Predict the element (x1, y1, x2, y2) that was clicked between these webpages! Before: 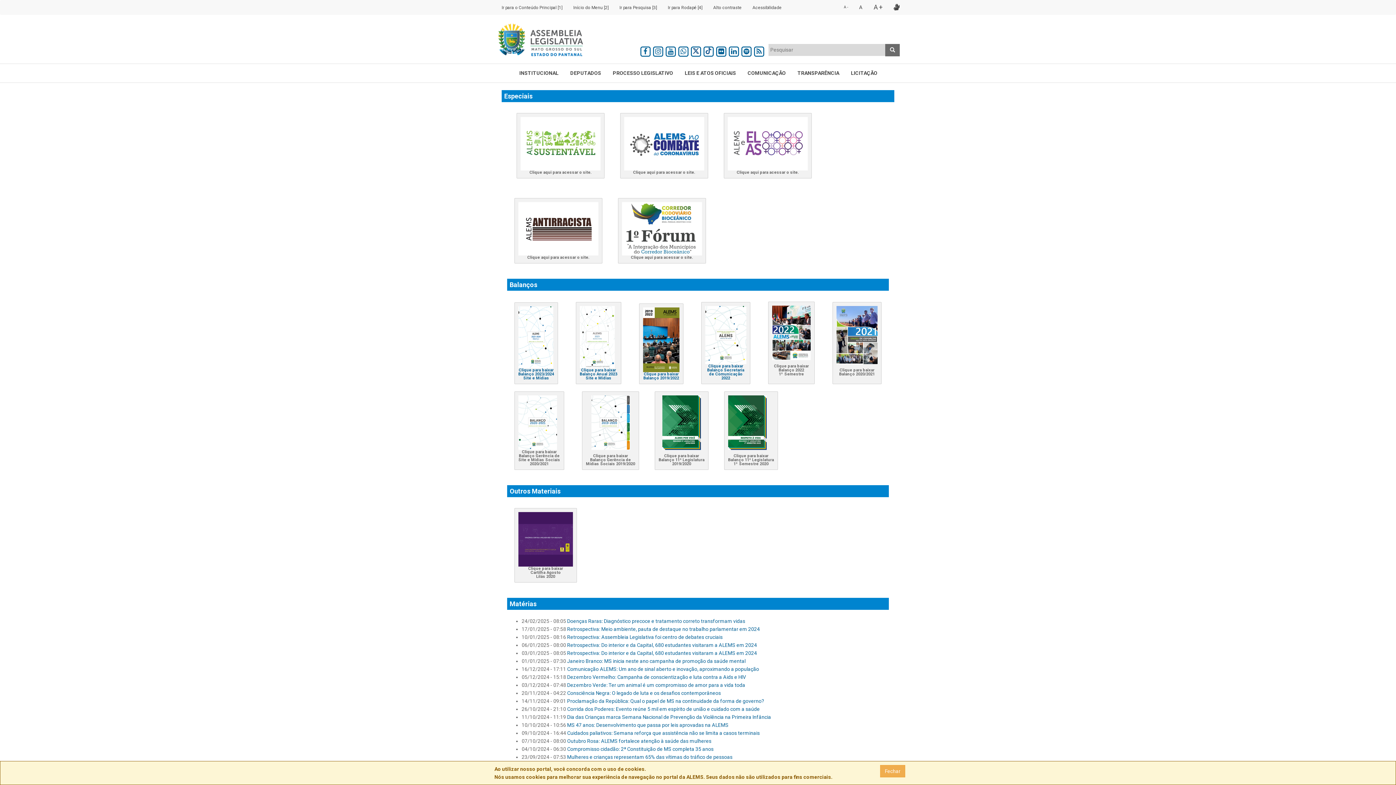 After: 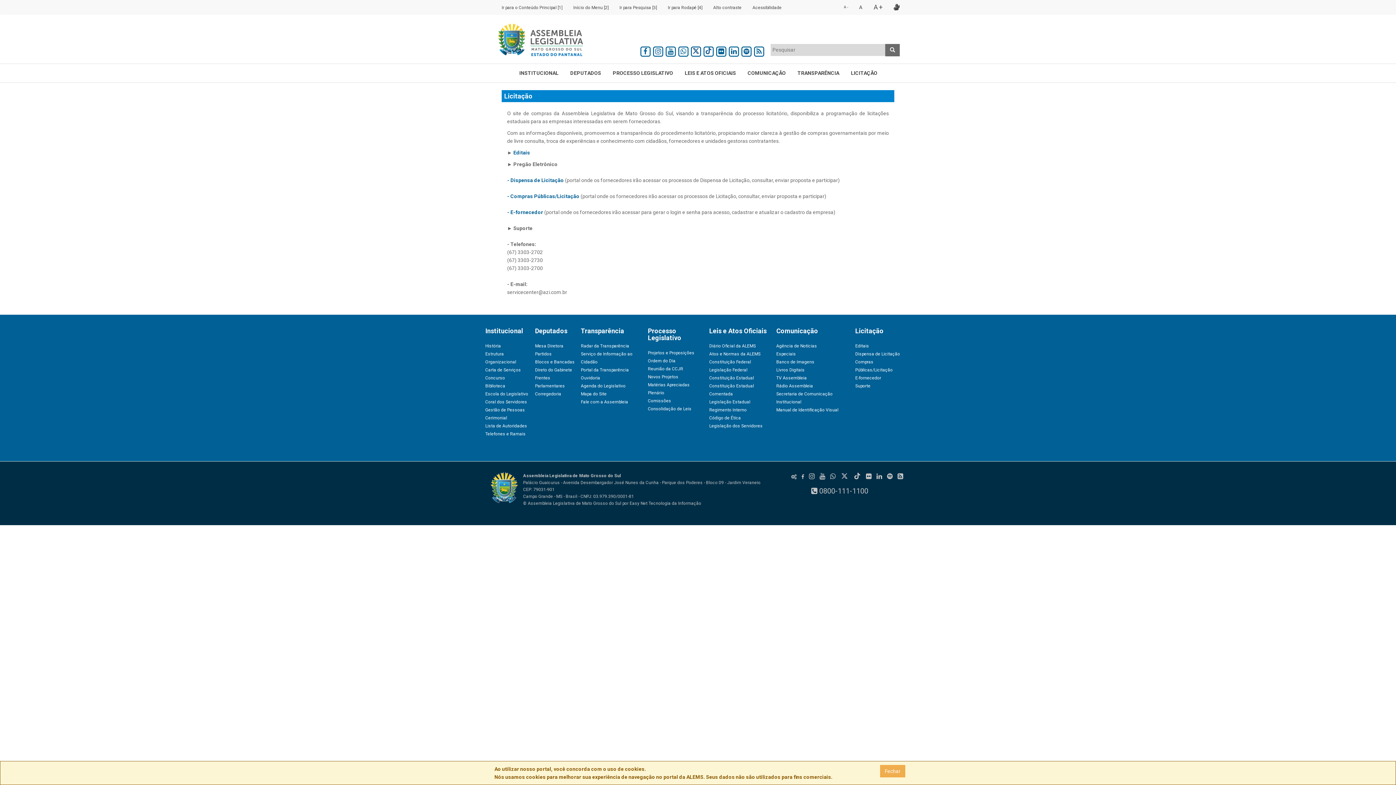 Action: bbox: (845, 65, 883, 80) label: LICITAÇÃO